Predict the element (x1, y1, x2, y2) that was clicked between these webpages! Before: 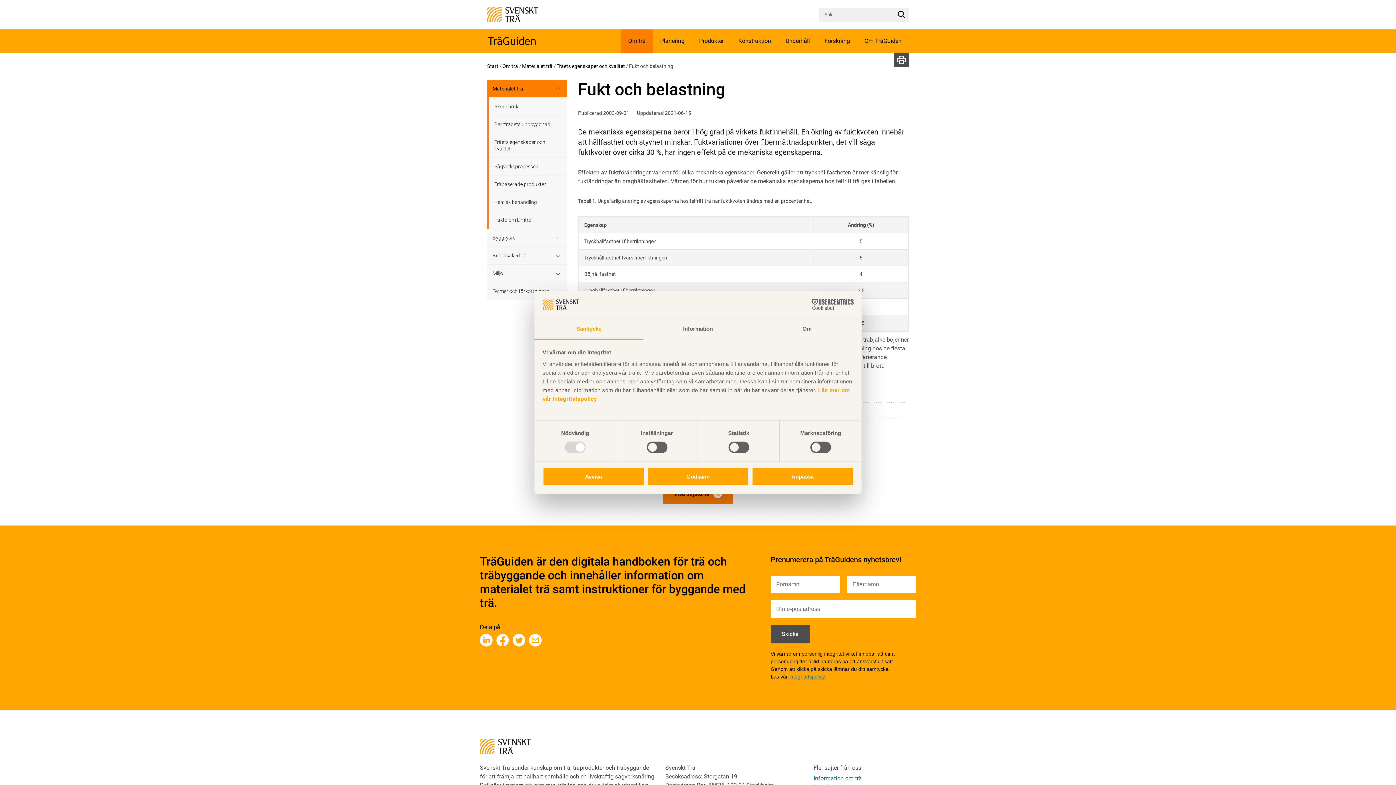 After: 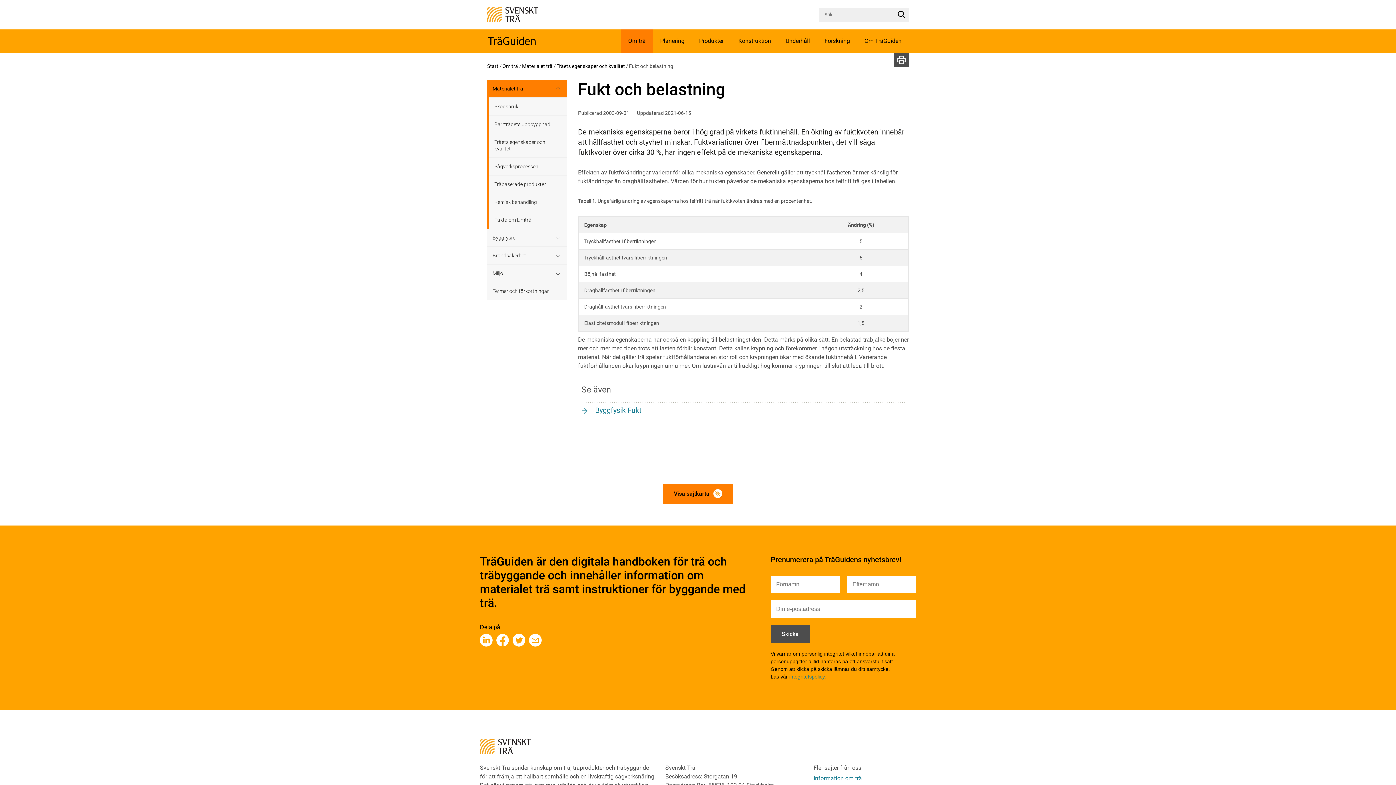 Action: bbox: (542, 467, 644, 486) label: Avvisa